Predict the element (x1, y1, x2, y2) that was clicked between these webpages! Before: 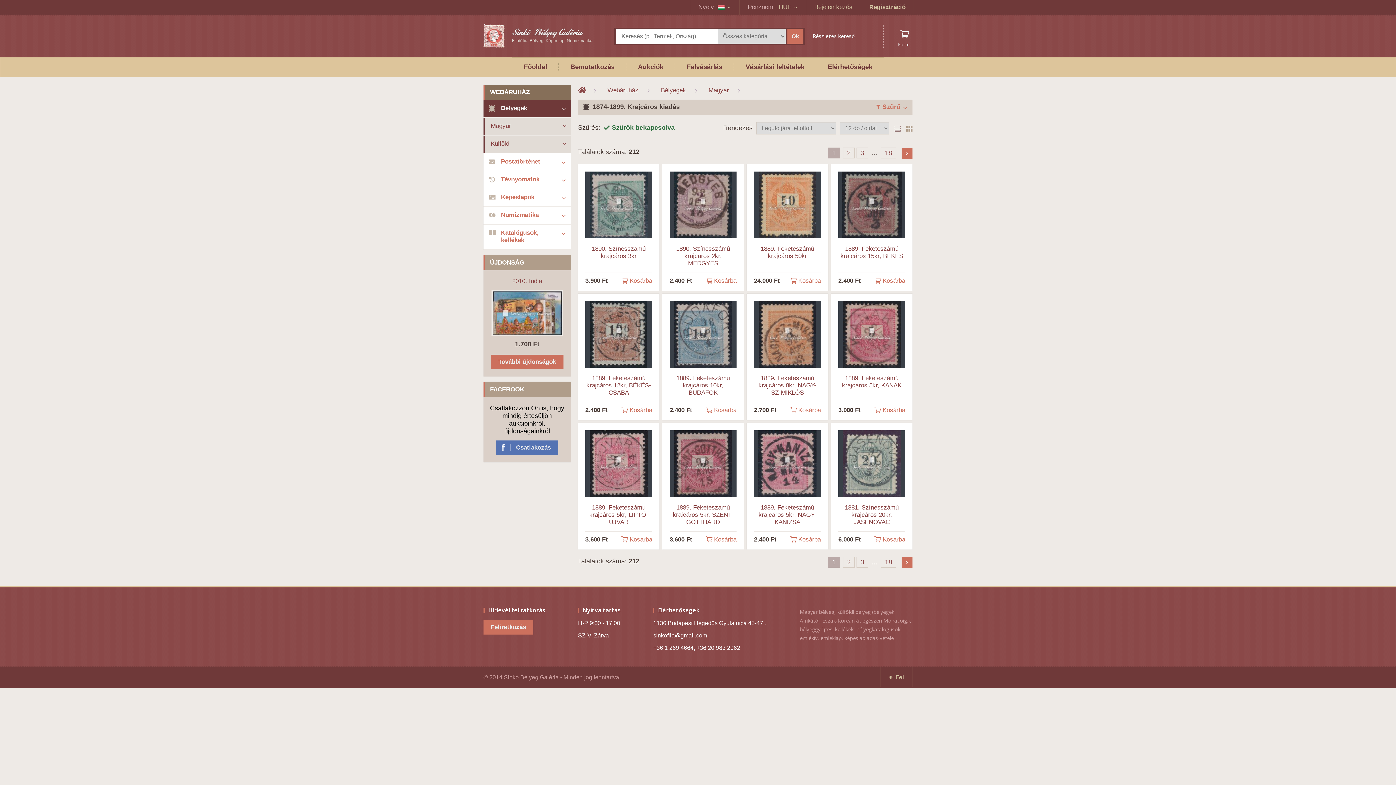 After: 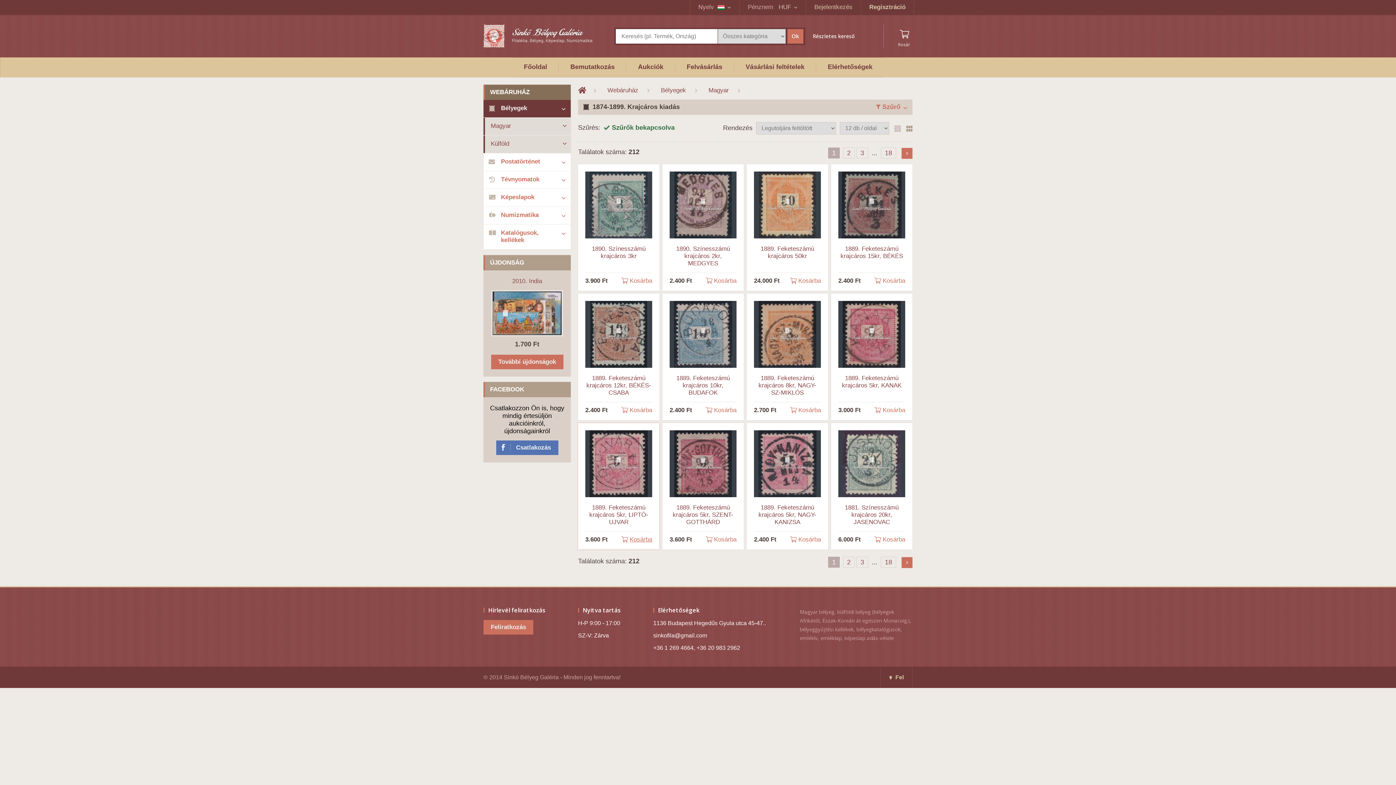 Action: label: Kosárba bbox: (621, 532, 652, 548)